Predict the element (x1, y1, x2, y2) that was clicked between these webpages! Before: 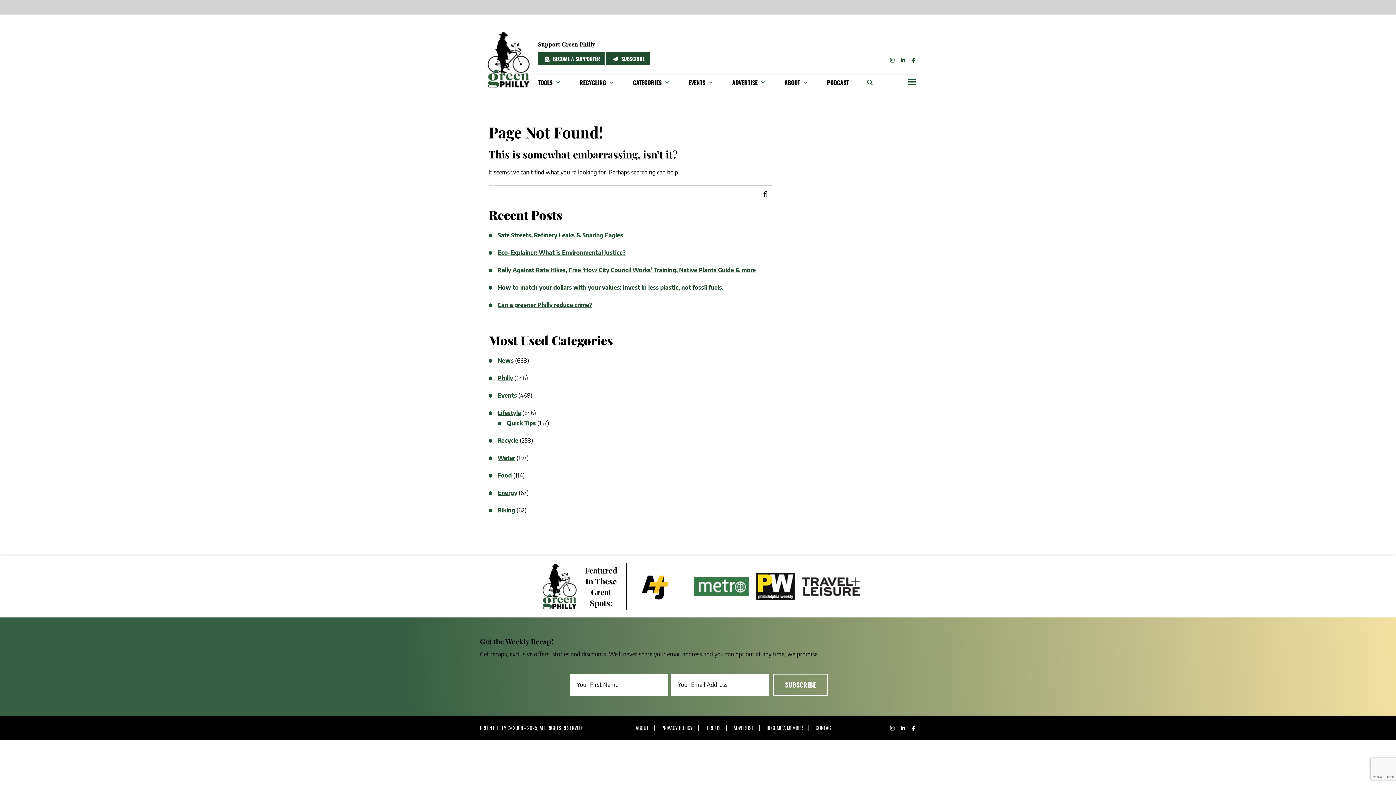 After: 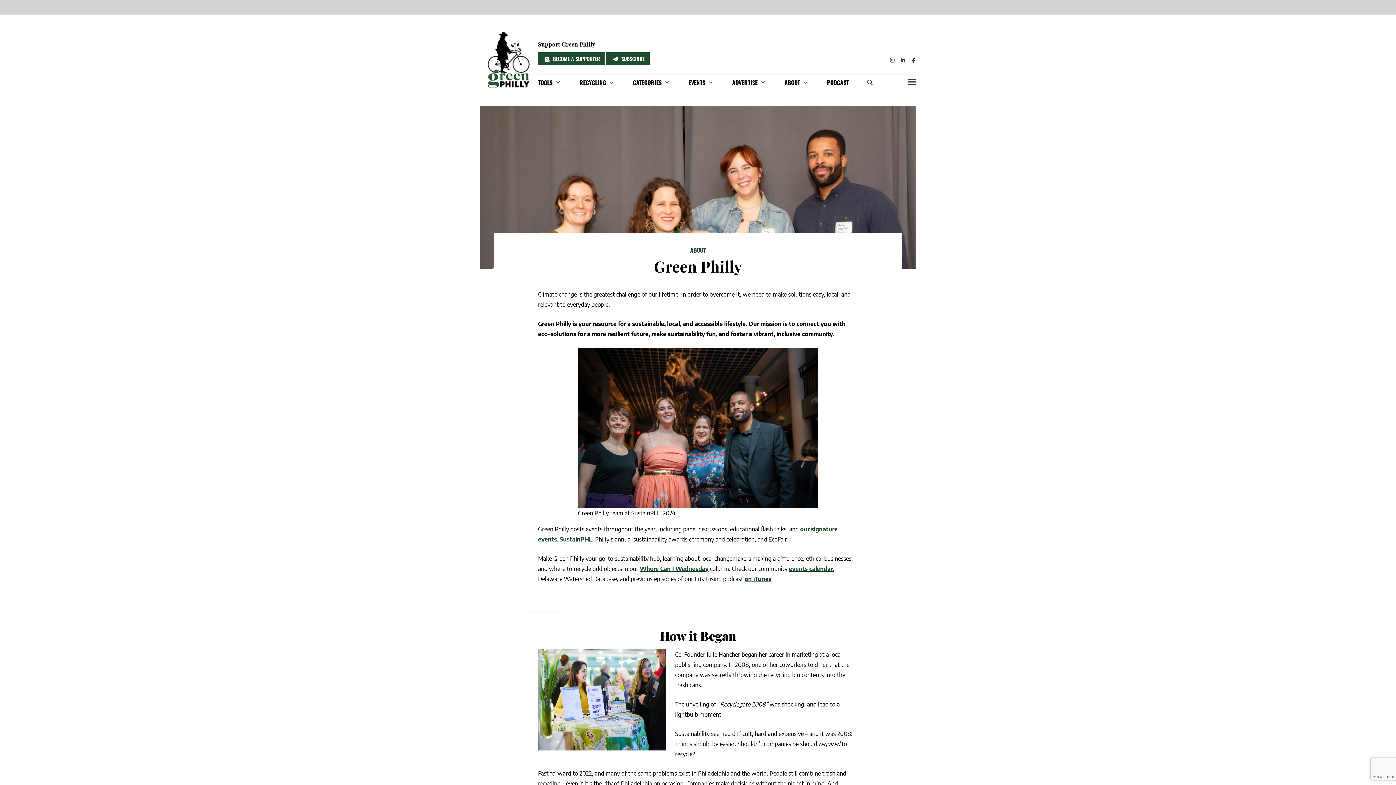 Action: label: ABOUT bbox: (630, 725, 654, 731)